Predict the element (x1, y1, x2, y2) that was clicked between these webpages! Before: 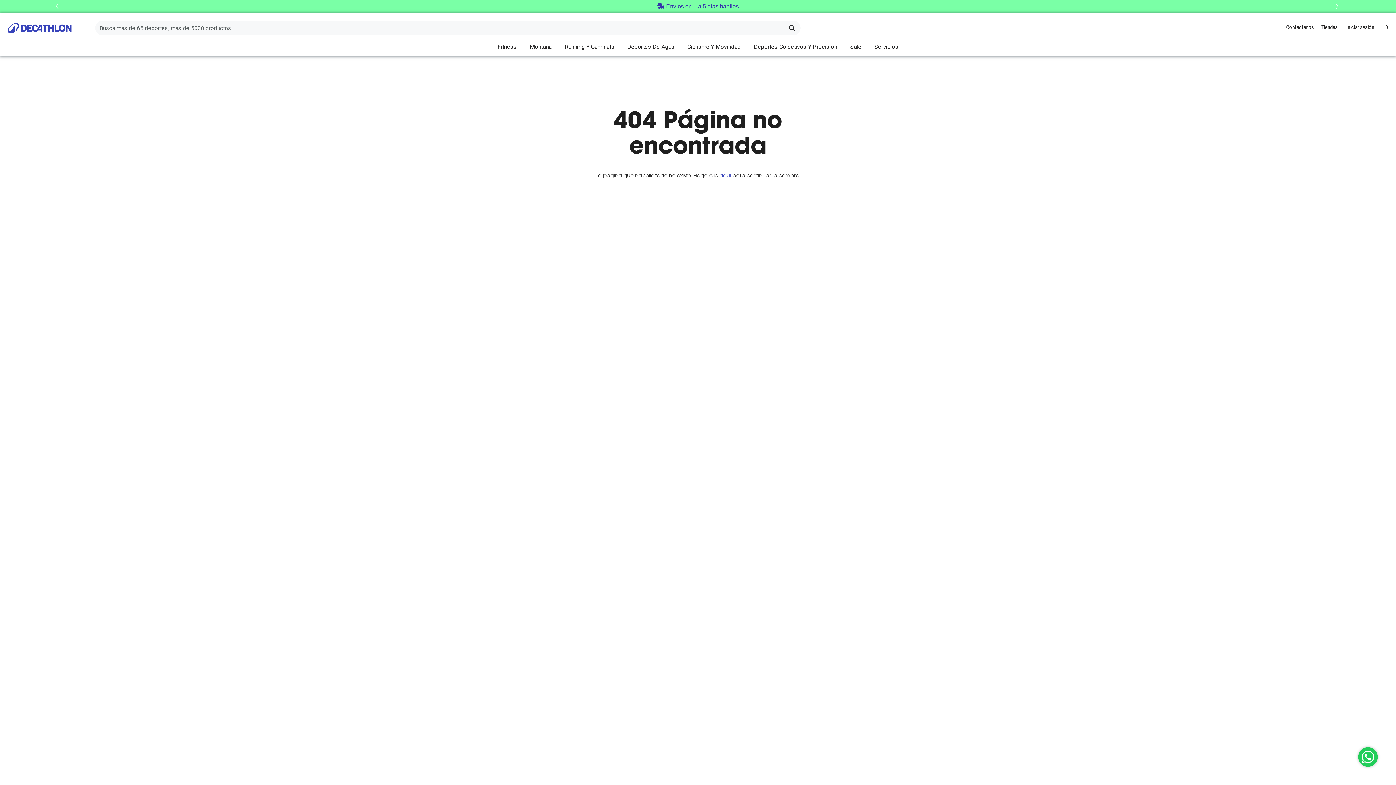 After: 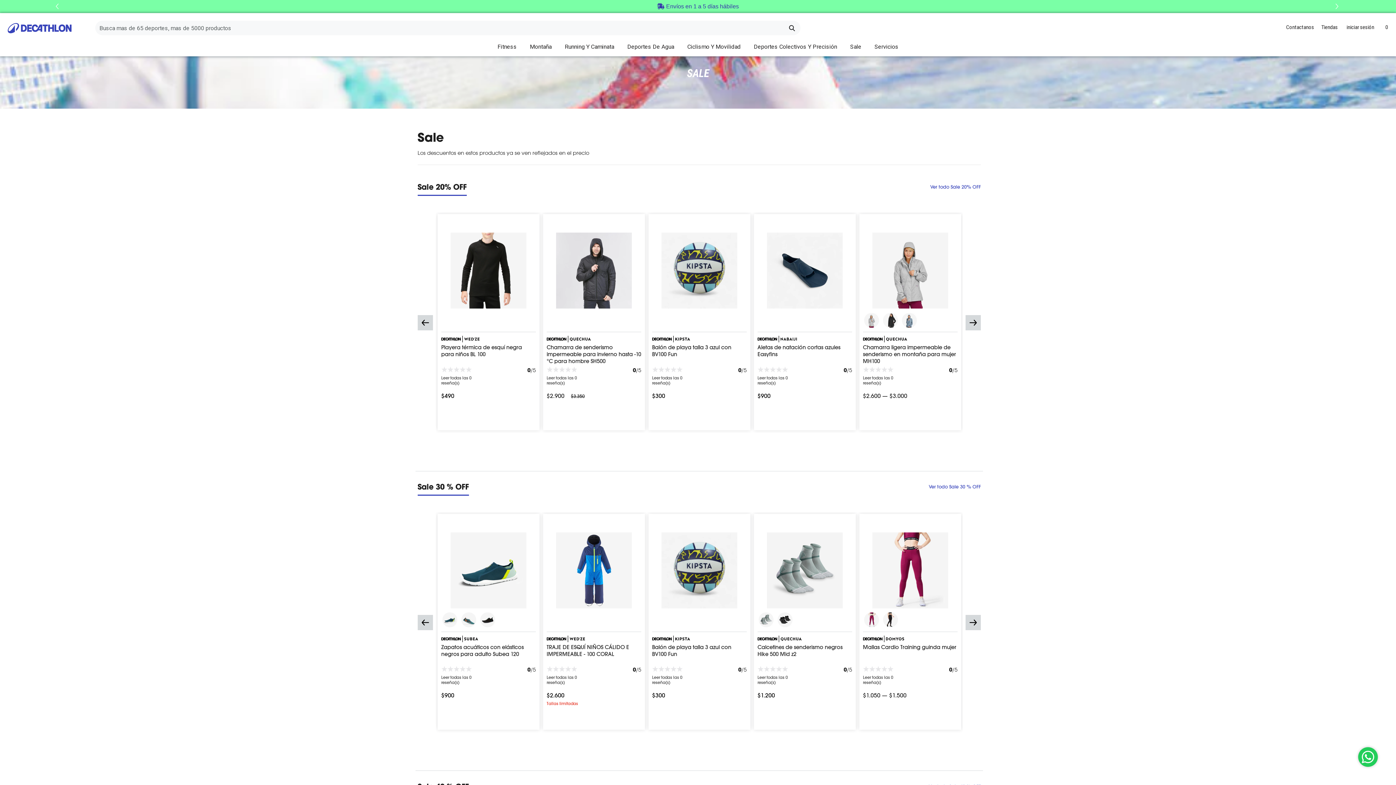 Action: label: Sale bbox: (844, 38, 867, 55)